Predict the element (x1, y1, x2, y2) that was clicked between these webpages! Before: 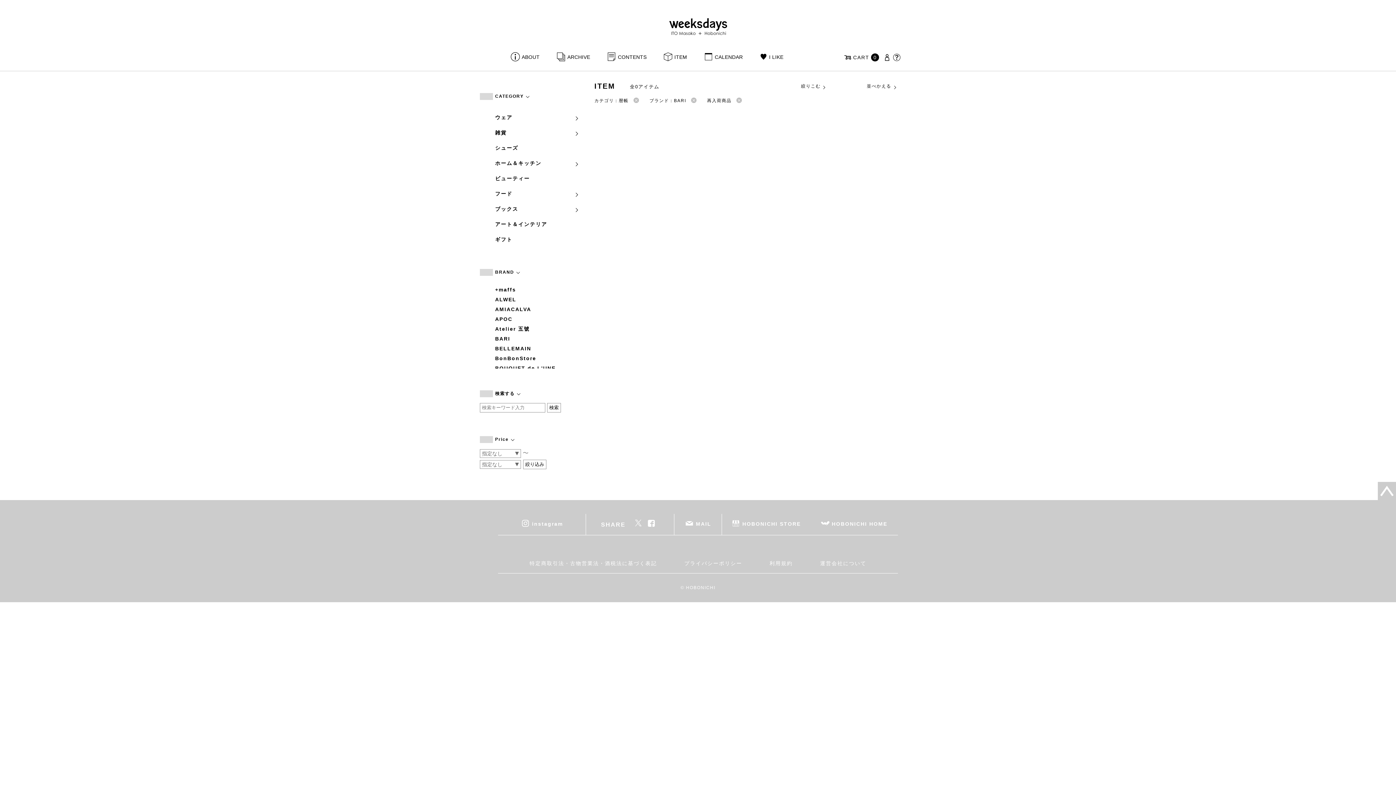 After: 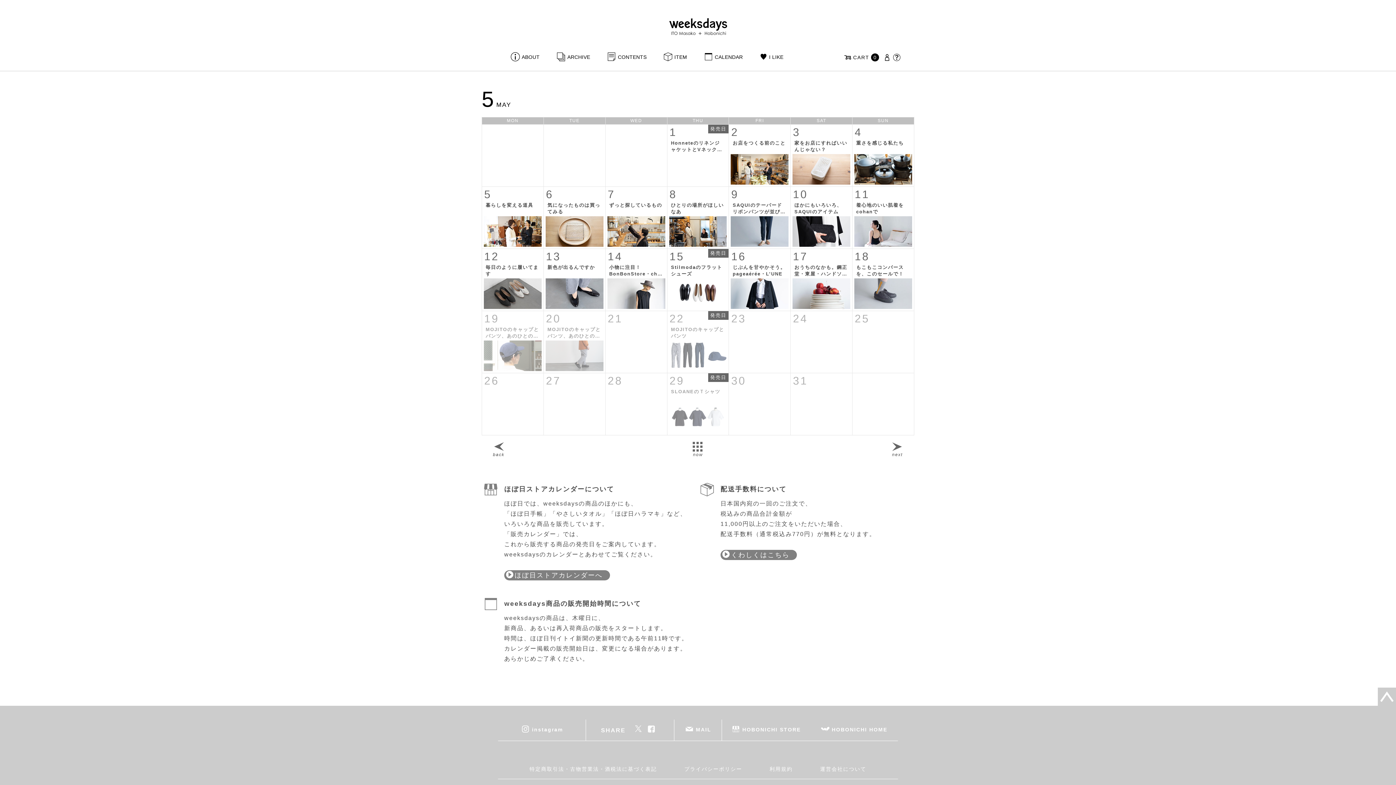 Action: label: CALENDAR bbox: (703, 54, 743, 60)